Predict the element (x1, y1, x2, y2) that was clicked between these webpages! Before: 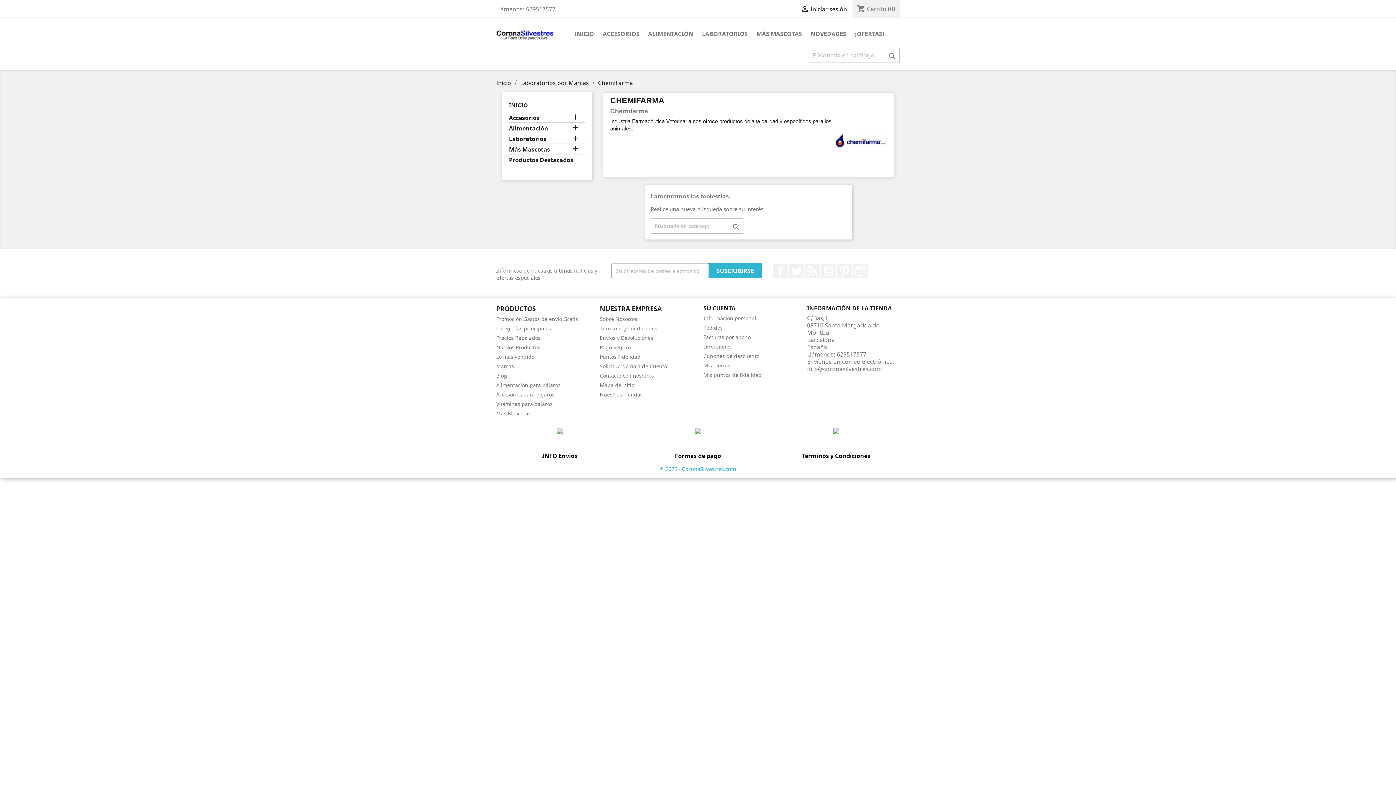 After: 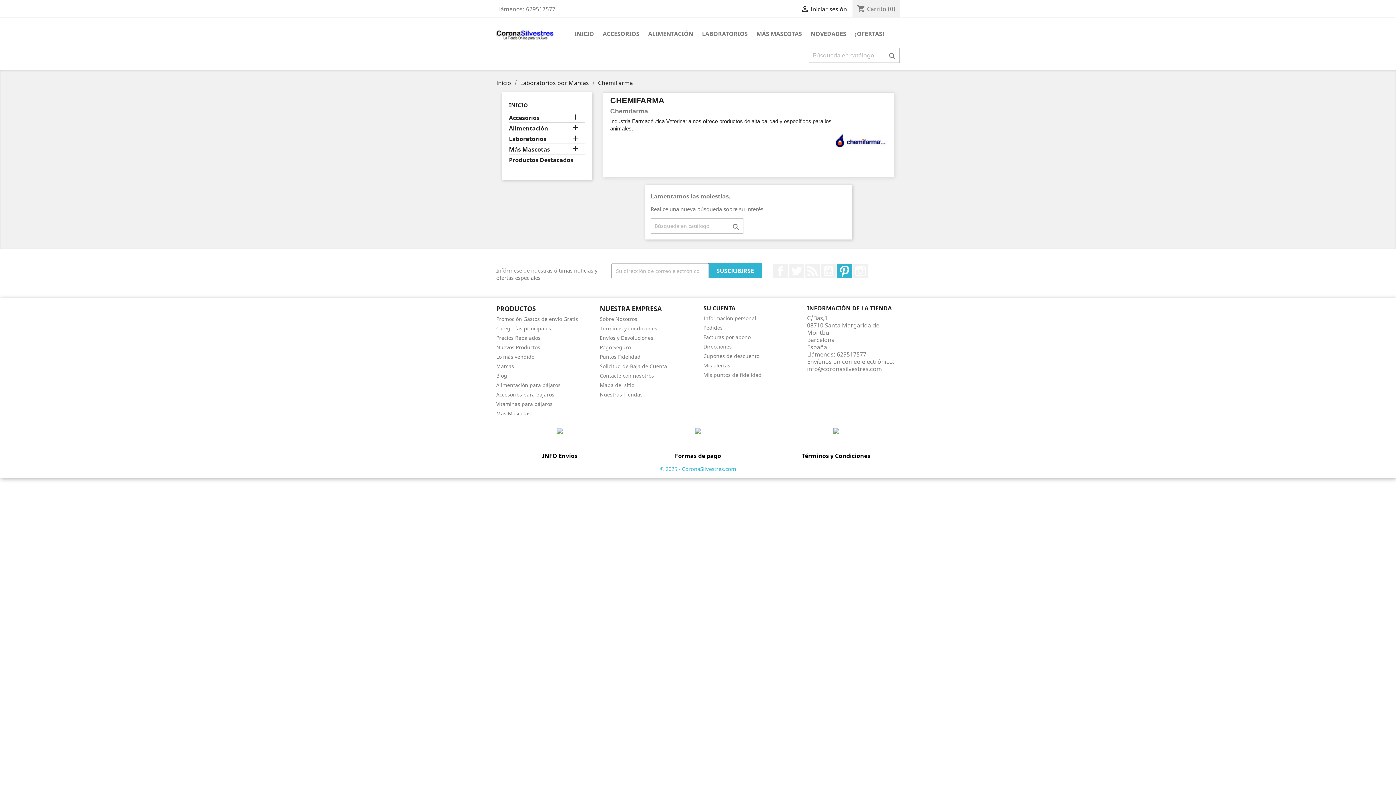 Action: bbox: (837, 264, 852, 278) label: Pinterest